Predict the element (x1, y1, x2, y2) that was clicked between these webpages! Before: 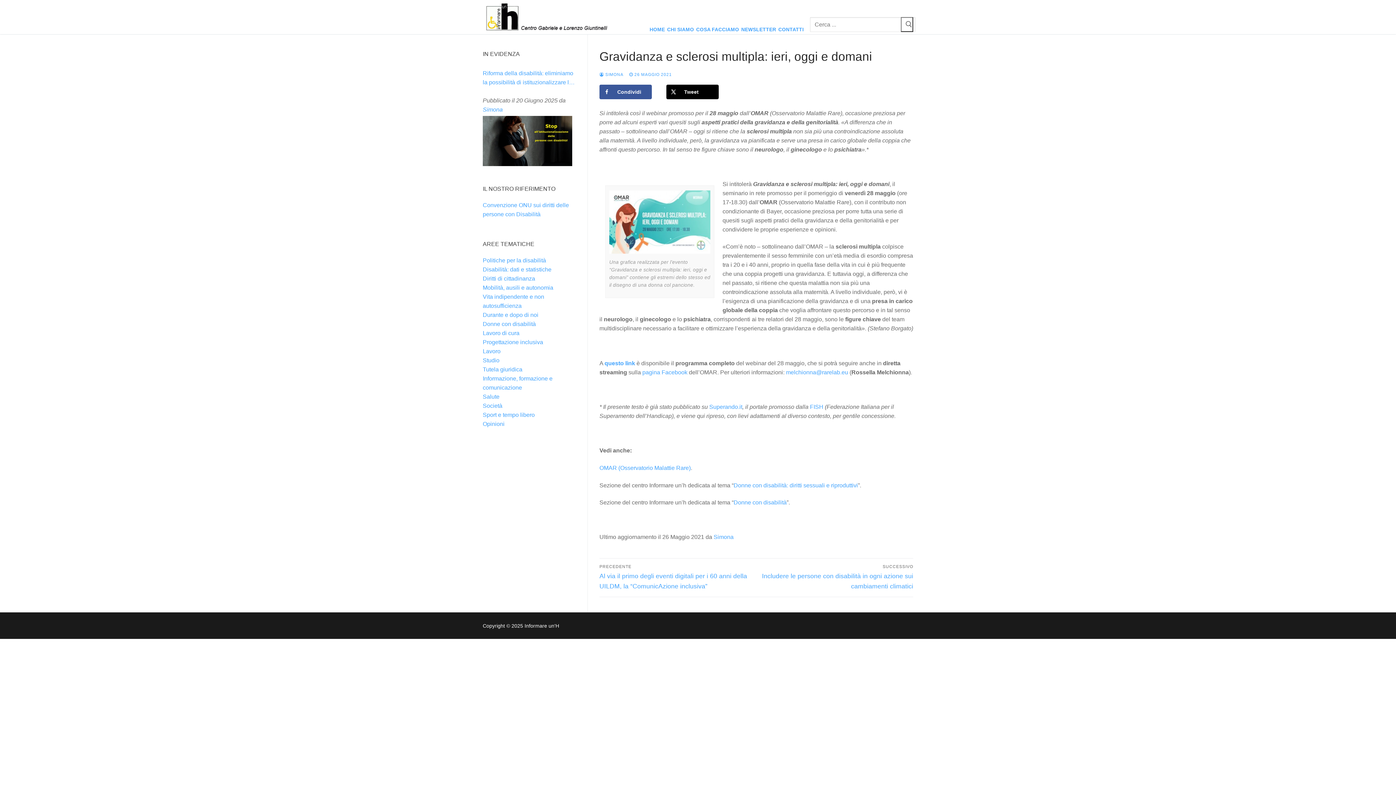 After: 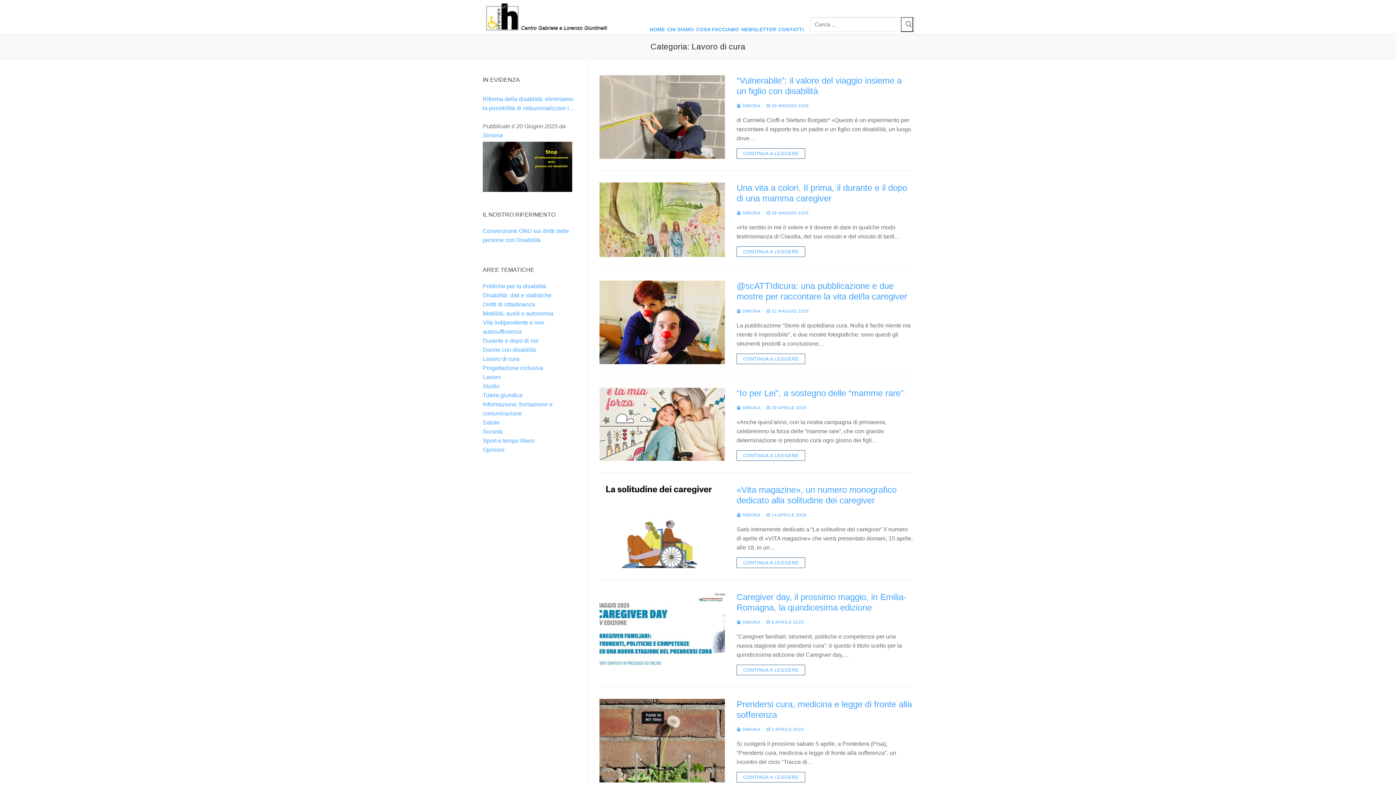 Action: label: Lavoro di cura bbox: (482, 330, 519, 336)